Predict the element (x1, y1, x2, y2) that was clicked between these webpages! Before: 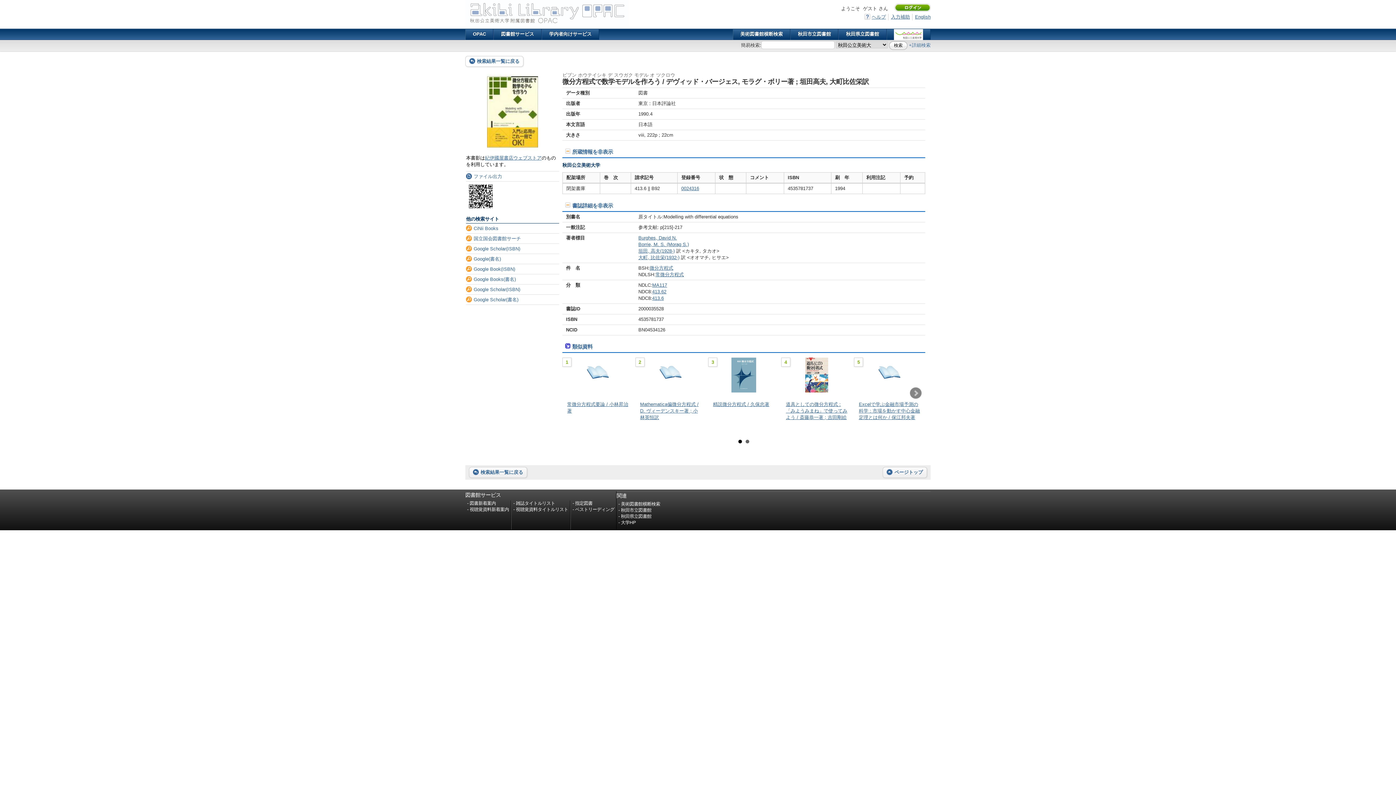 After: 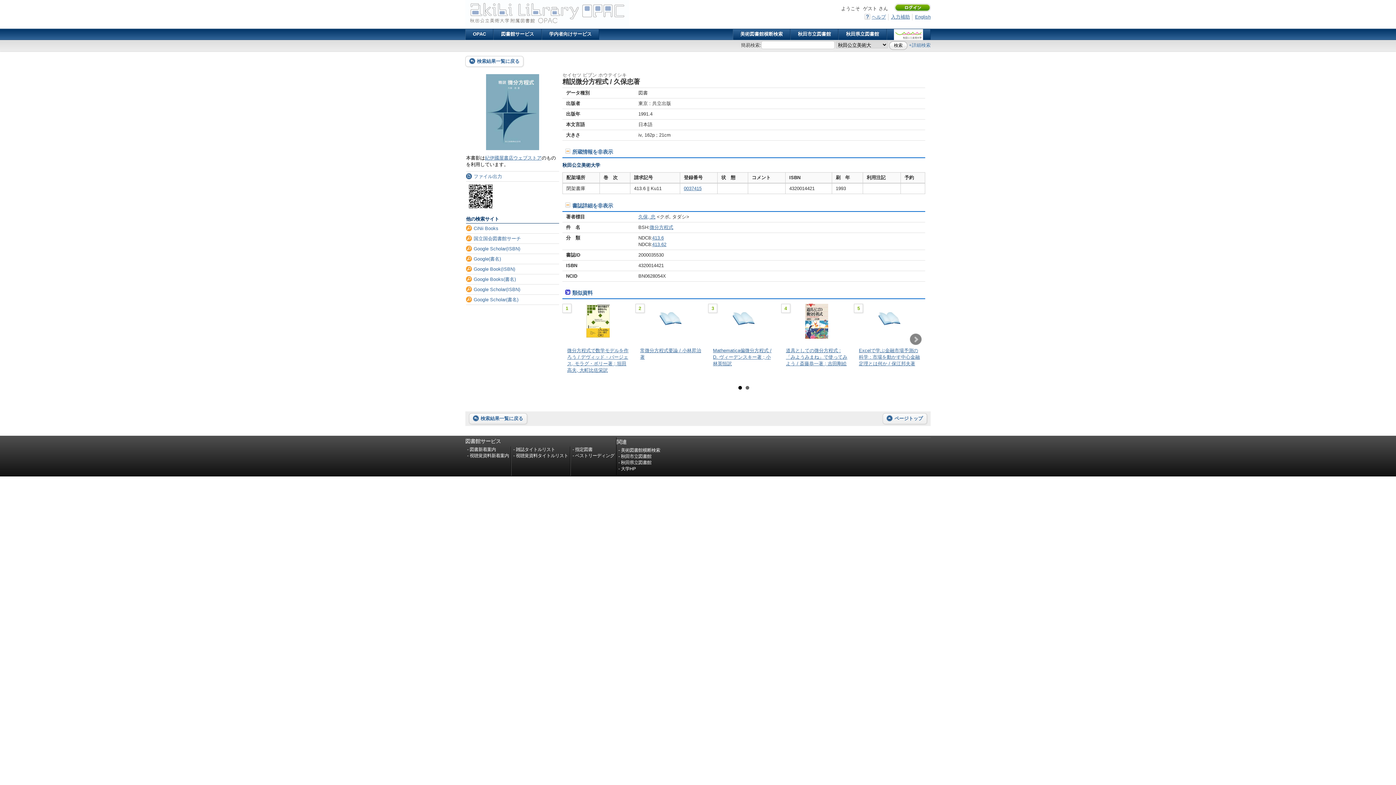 Action: label: 精説微分方程式 / 久保忠著 bbox: (713, 401, 769, 407)